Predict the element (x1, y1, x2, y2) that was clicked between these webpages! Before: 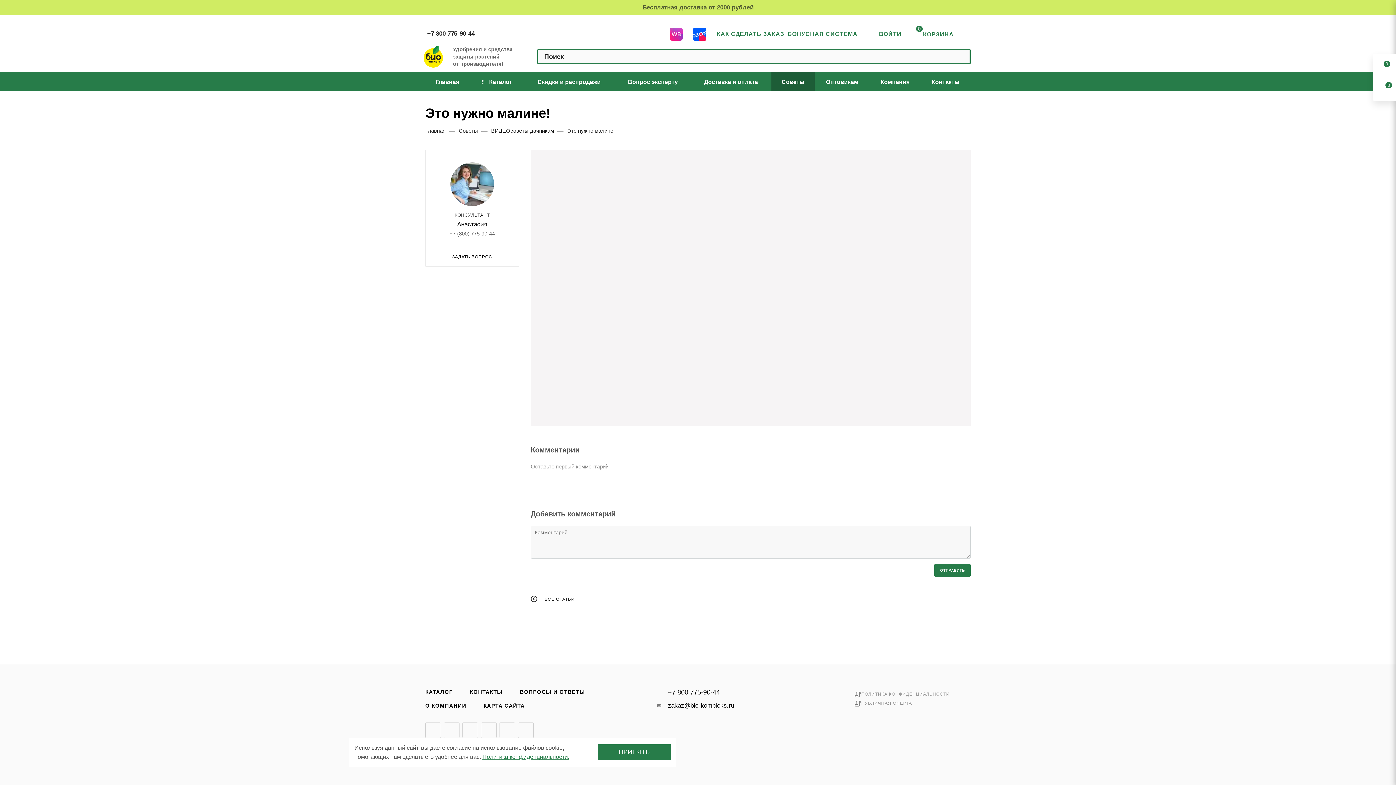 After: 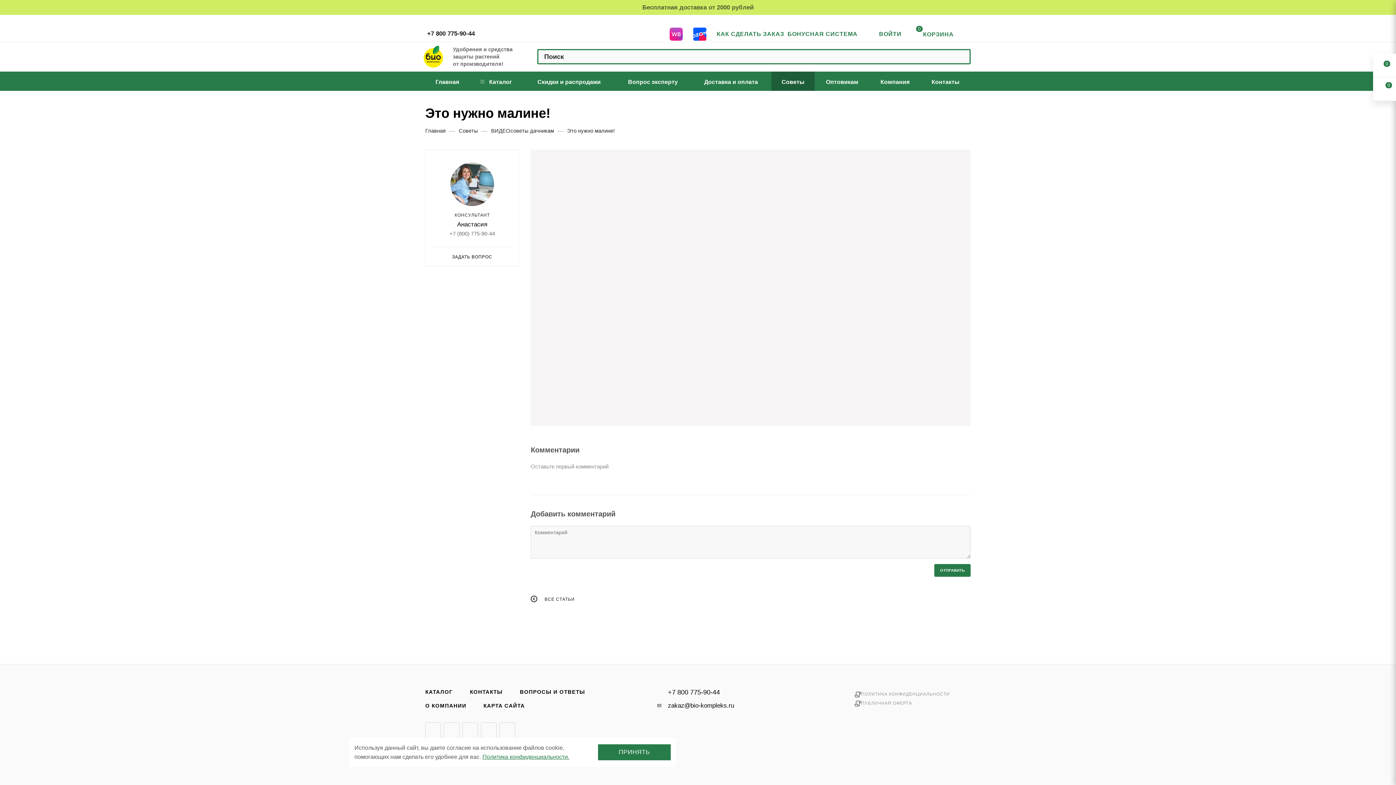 Action: label: TikTok bbox: (518, 722, 533, 738)